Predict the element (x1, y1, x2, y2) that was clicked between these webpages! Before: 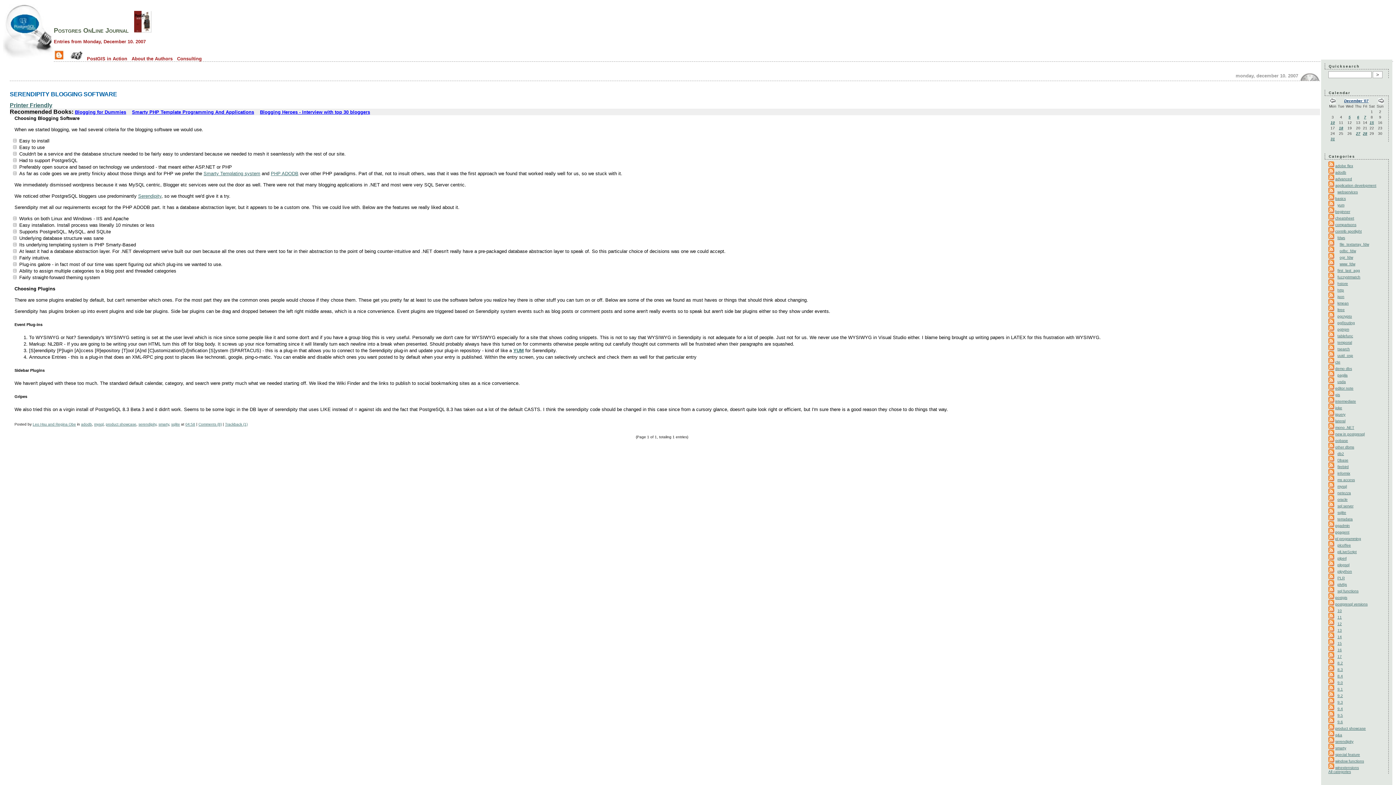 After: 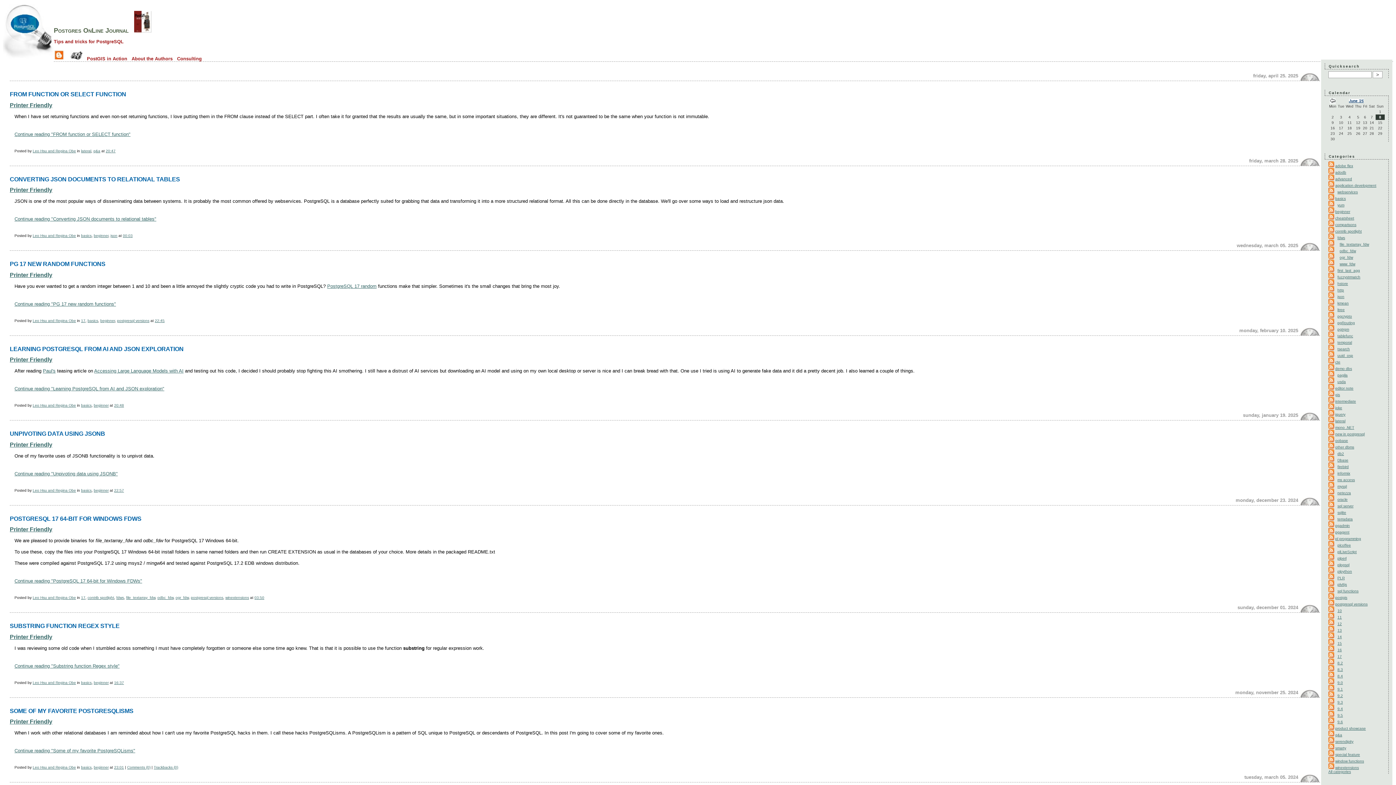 Action: bbox: (53, 56, 64, 61)